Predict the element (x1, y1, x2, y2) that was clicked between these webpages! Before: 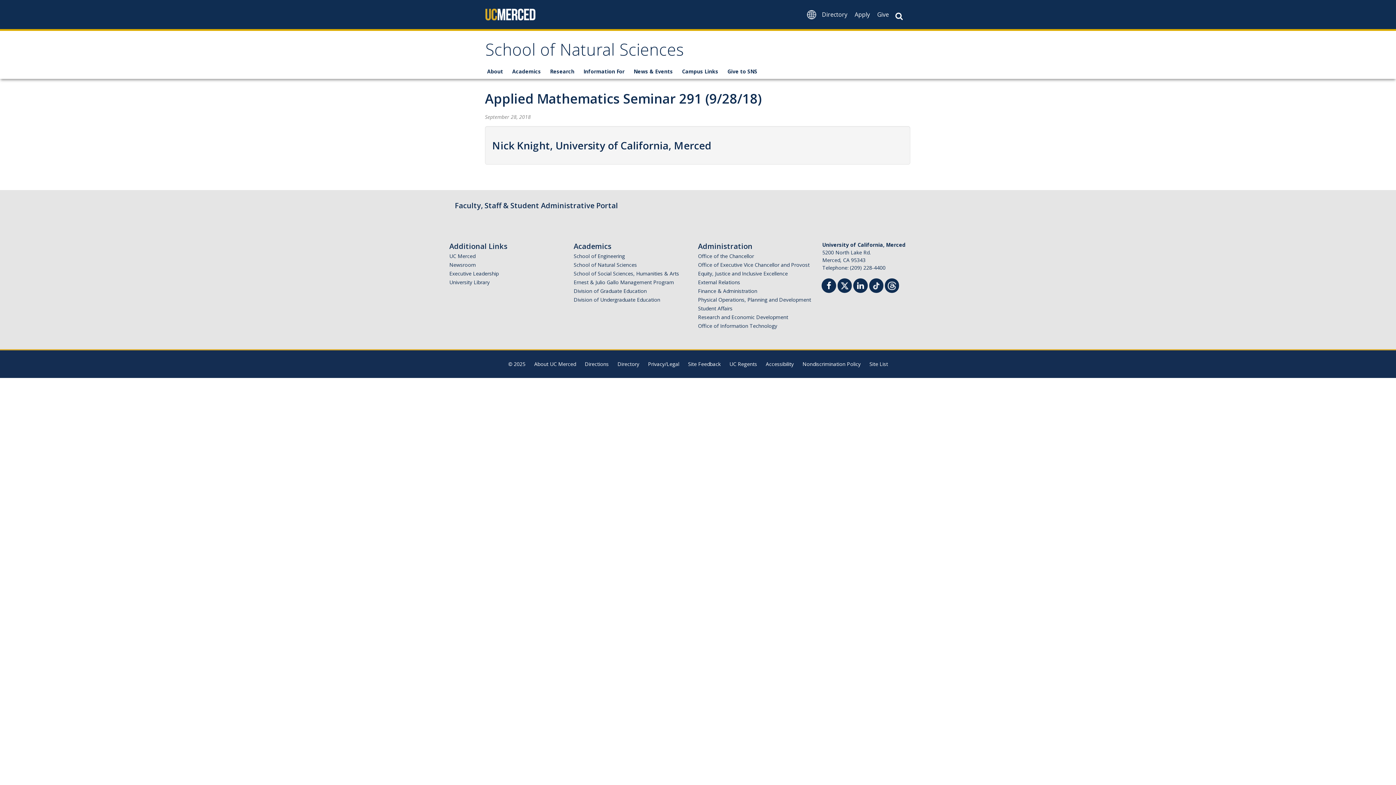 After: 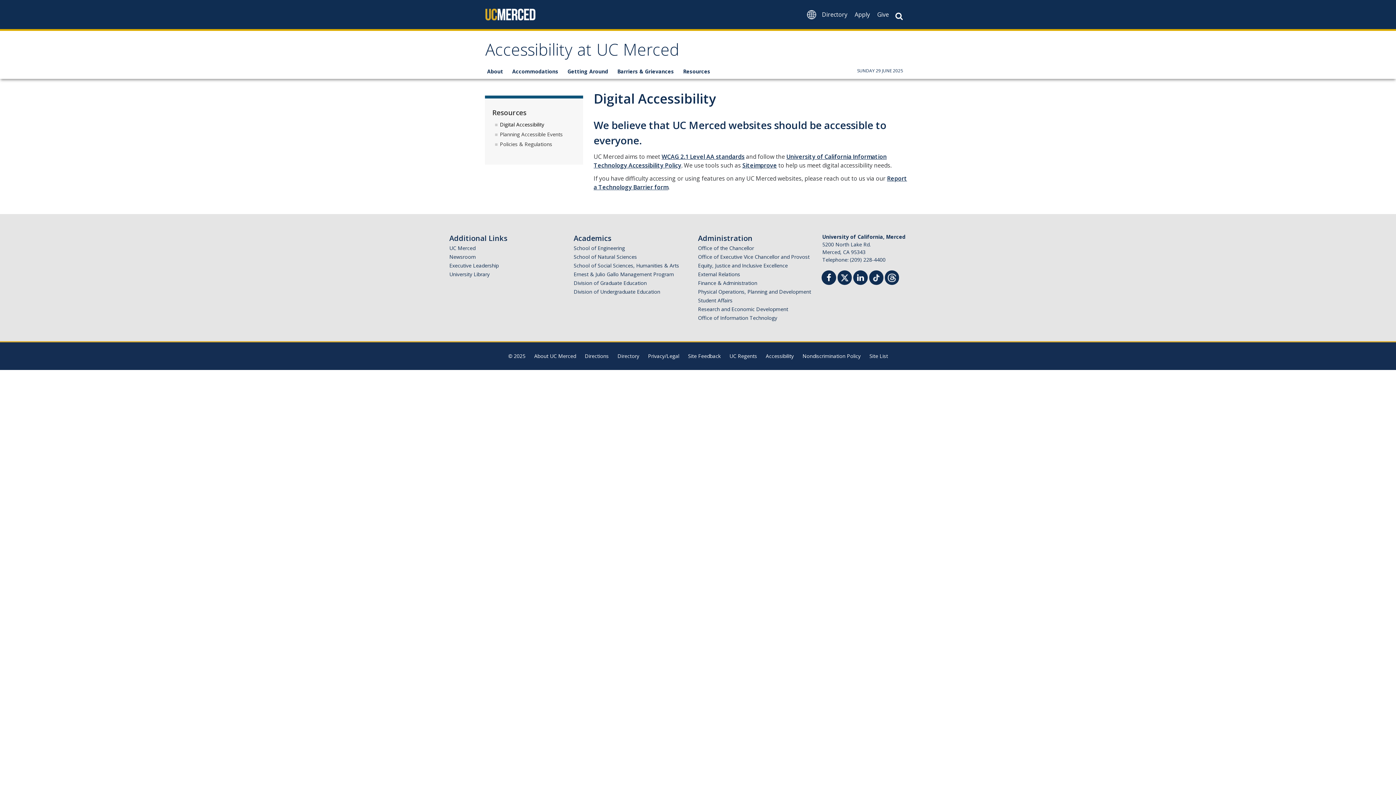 Action: bbox: (766, 360, 794, 367) label: Accessibility